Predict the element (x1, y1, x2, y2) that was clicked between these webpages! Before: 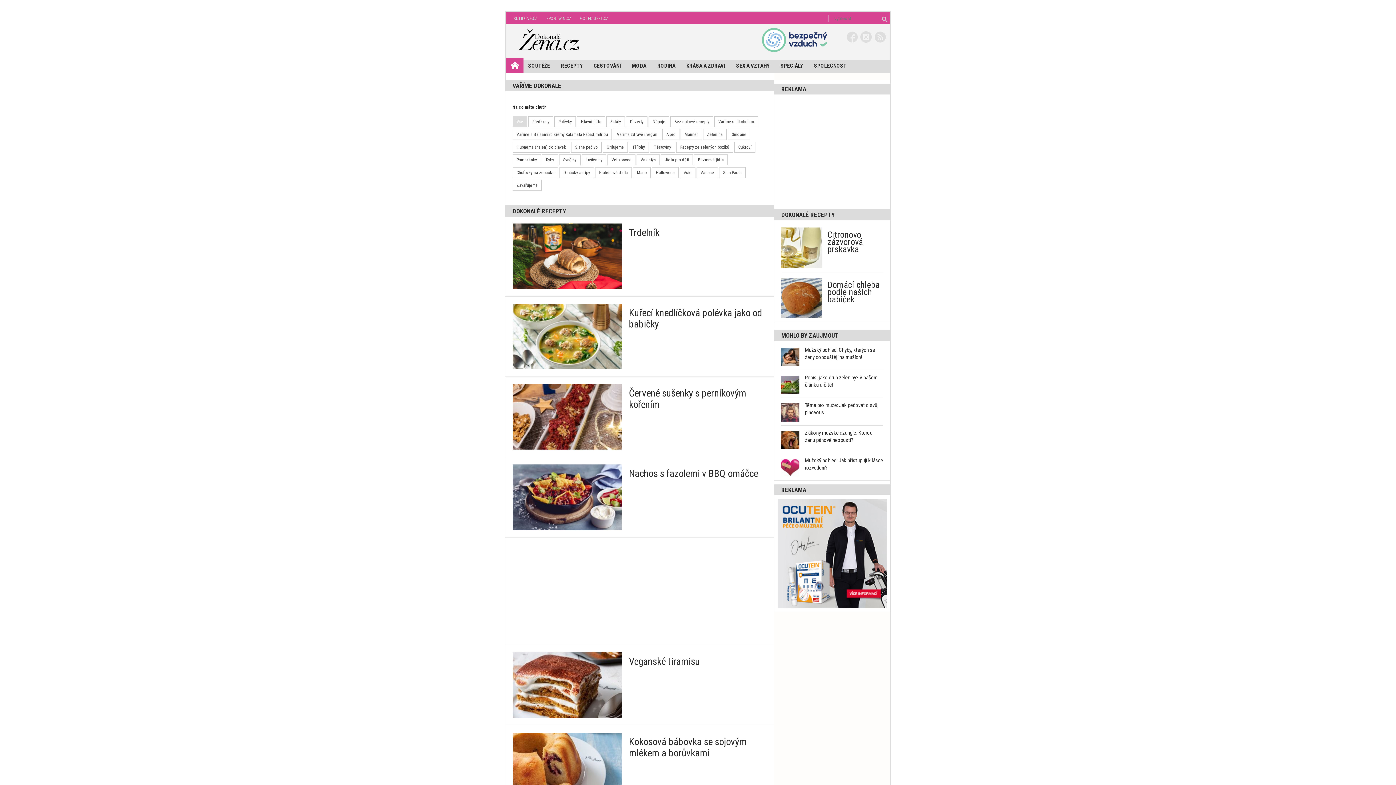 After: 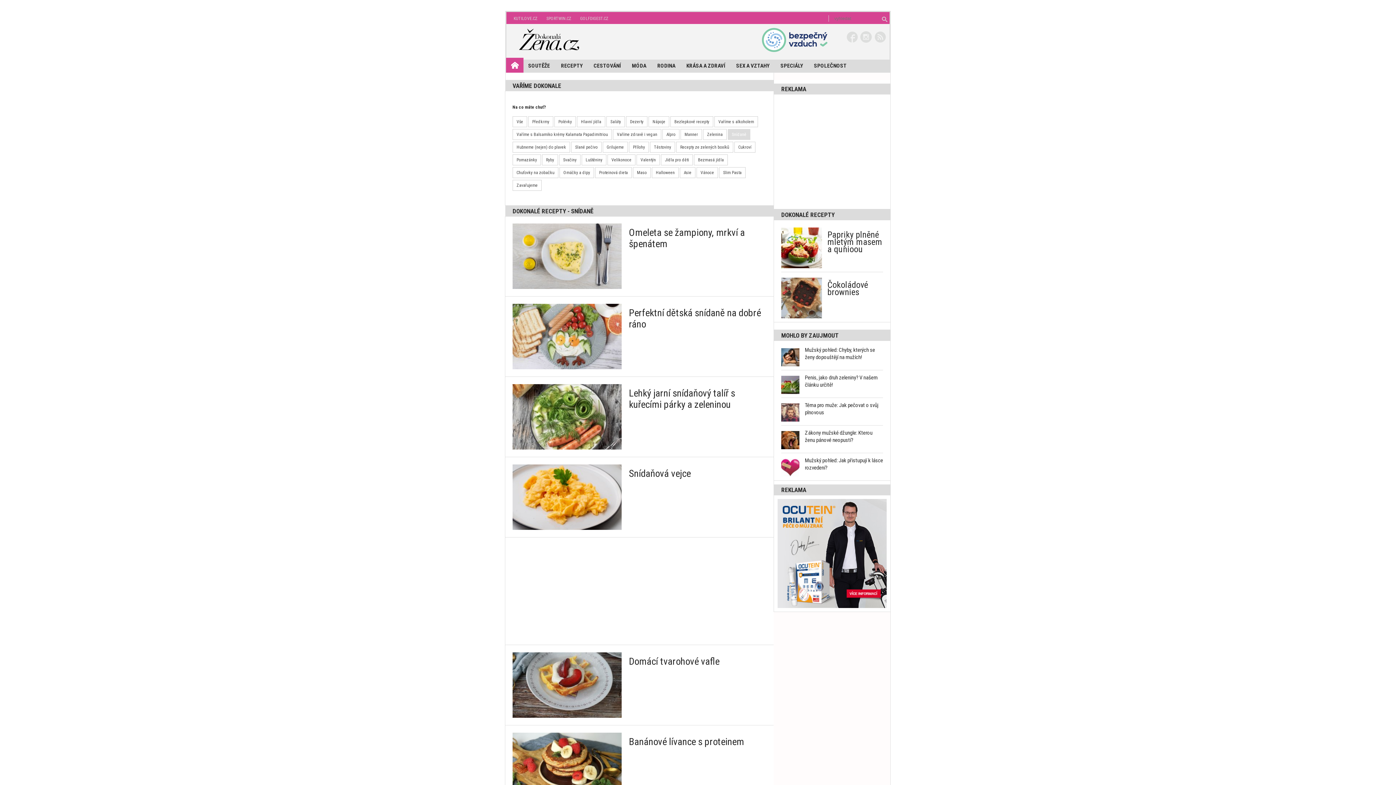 Action: label: Snídaně bbox: (728, 128, 750, 139)